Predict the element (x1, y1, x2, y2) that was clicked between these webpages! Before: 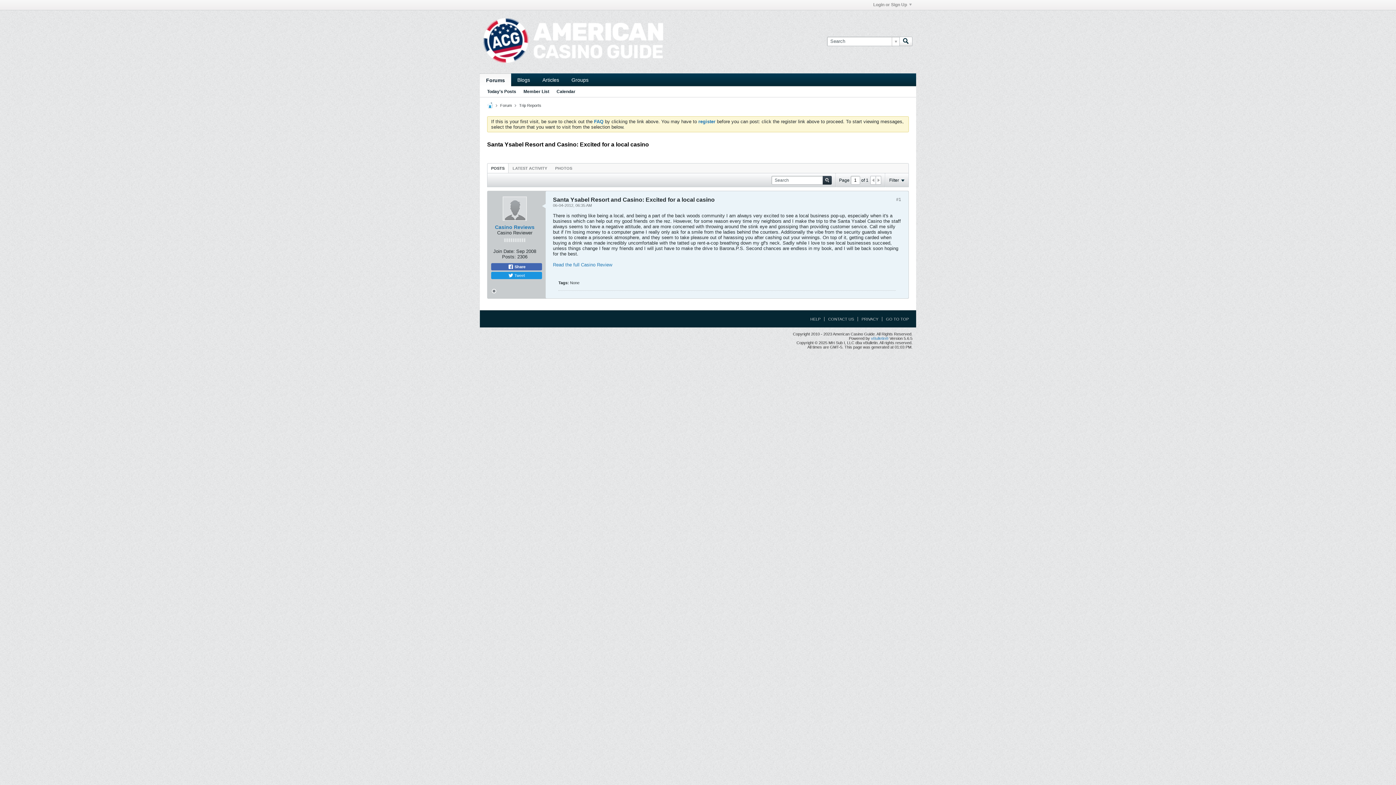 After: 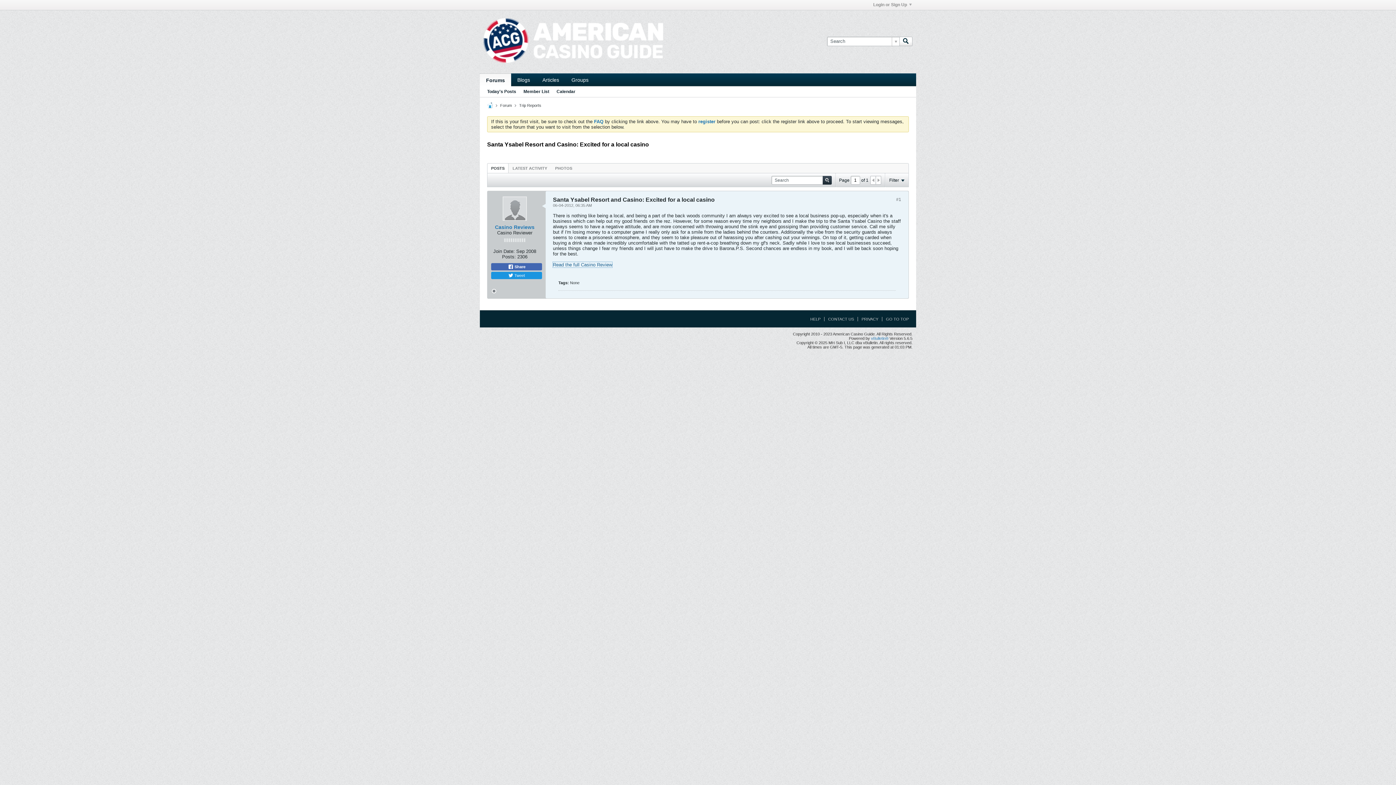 Action: bbox: (553, 262, 612, 267) label: Read the full Casino Review